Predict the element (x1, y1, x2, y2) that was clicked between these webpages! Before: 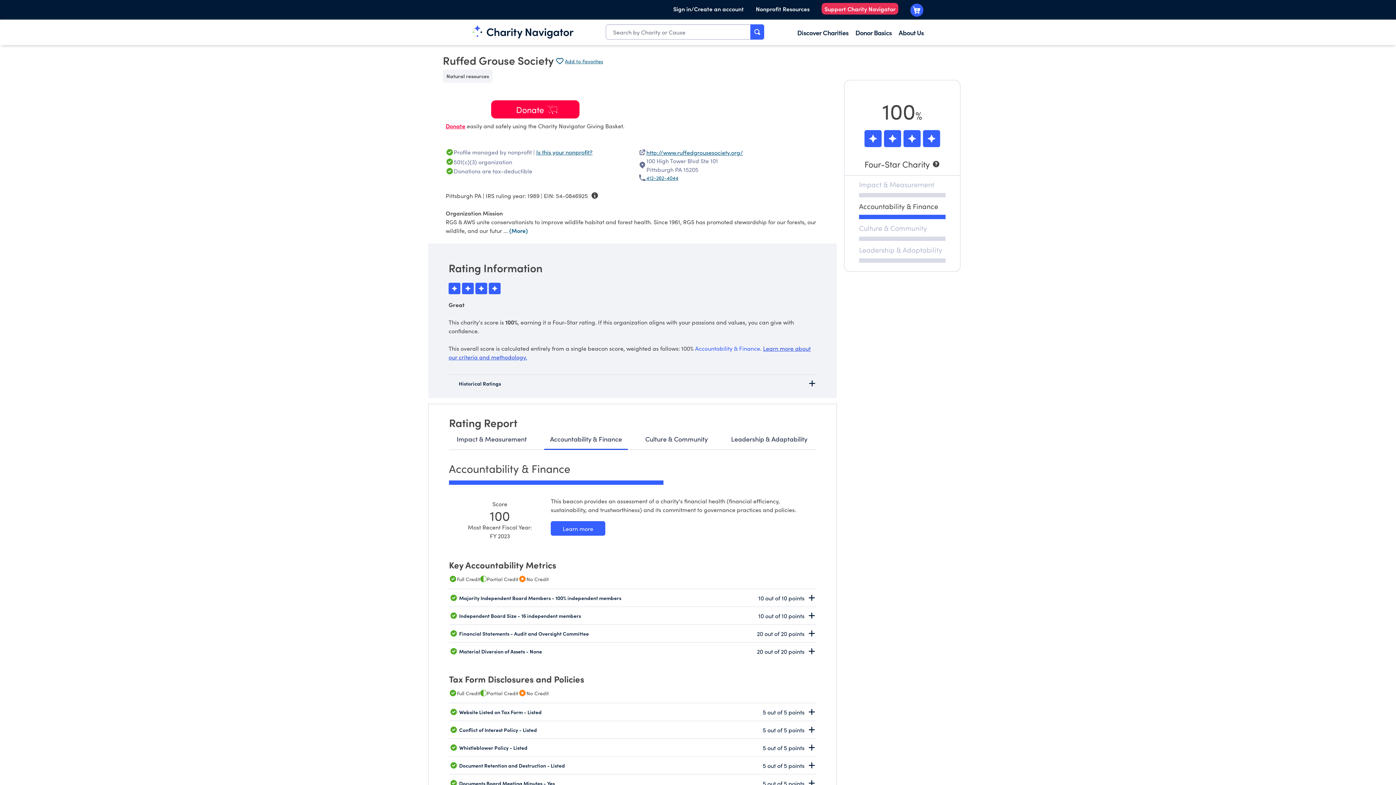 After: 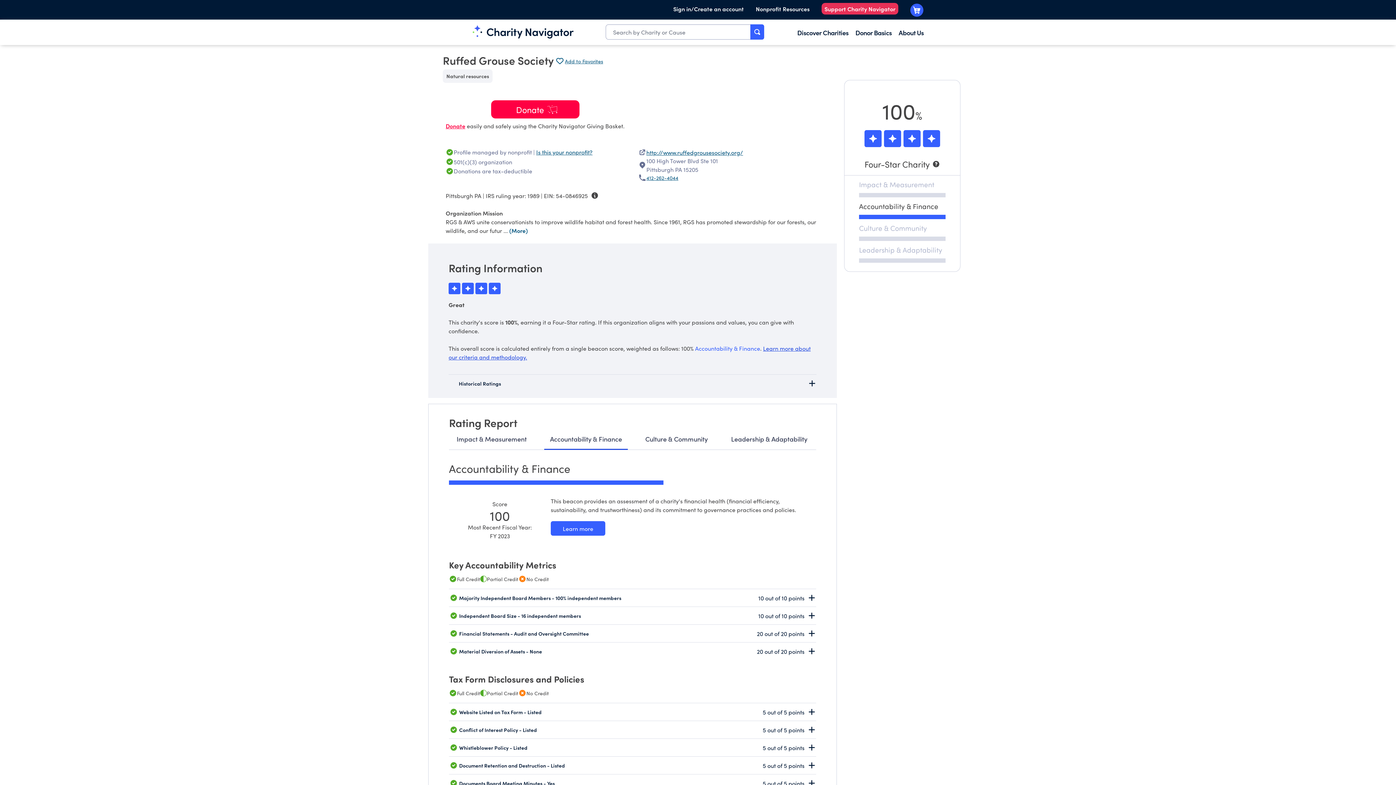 Action: bbox: (821, 3, 898, 14) label: Support Charity Navigator